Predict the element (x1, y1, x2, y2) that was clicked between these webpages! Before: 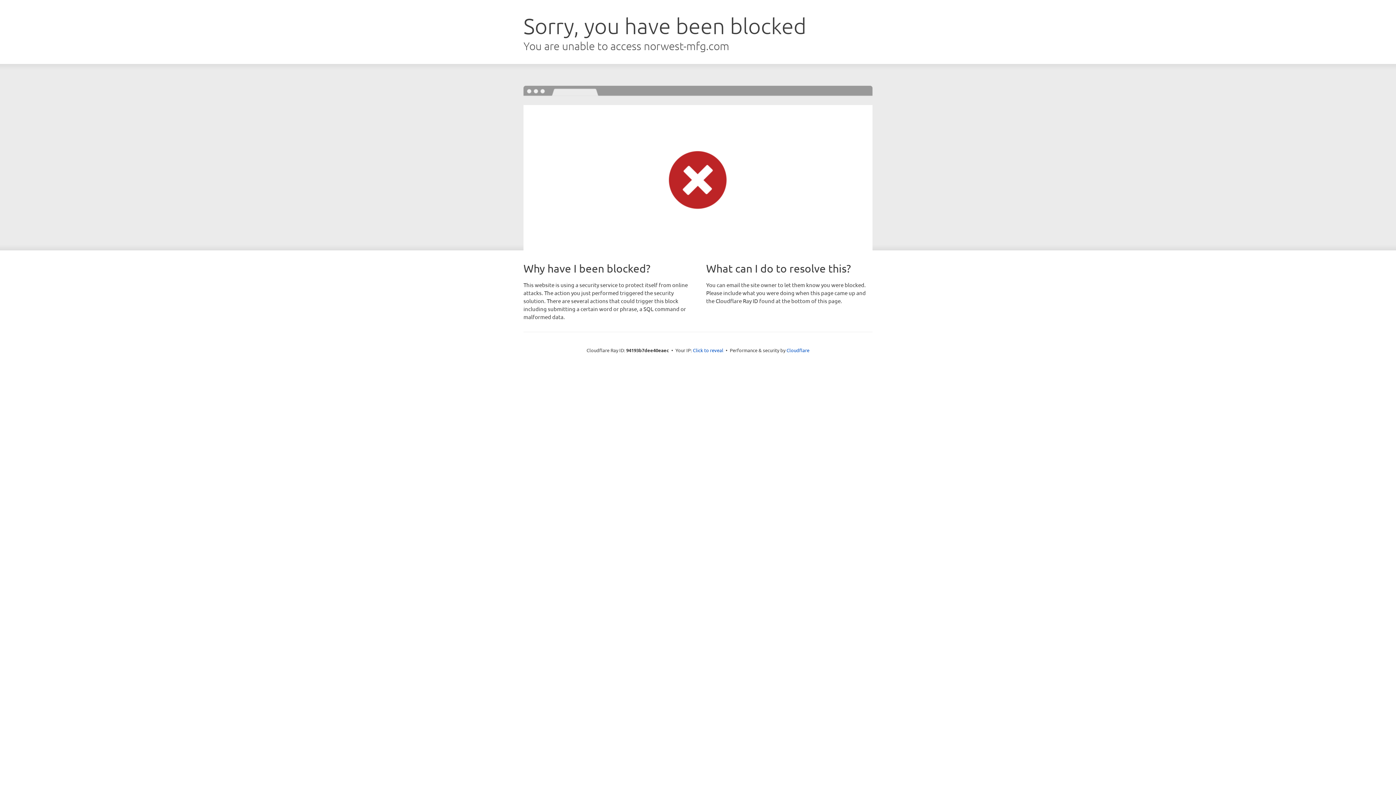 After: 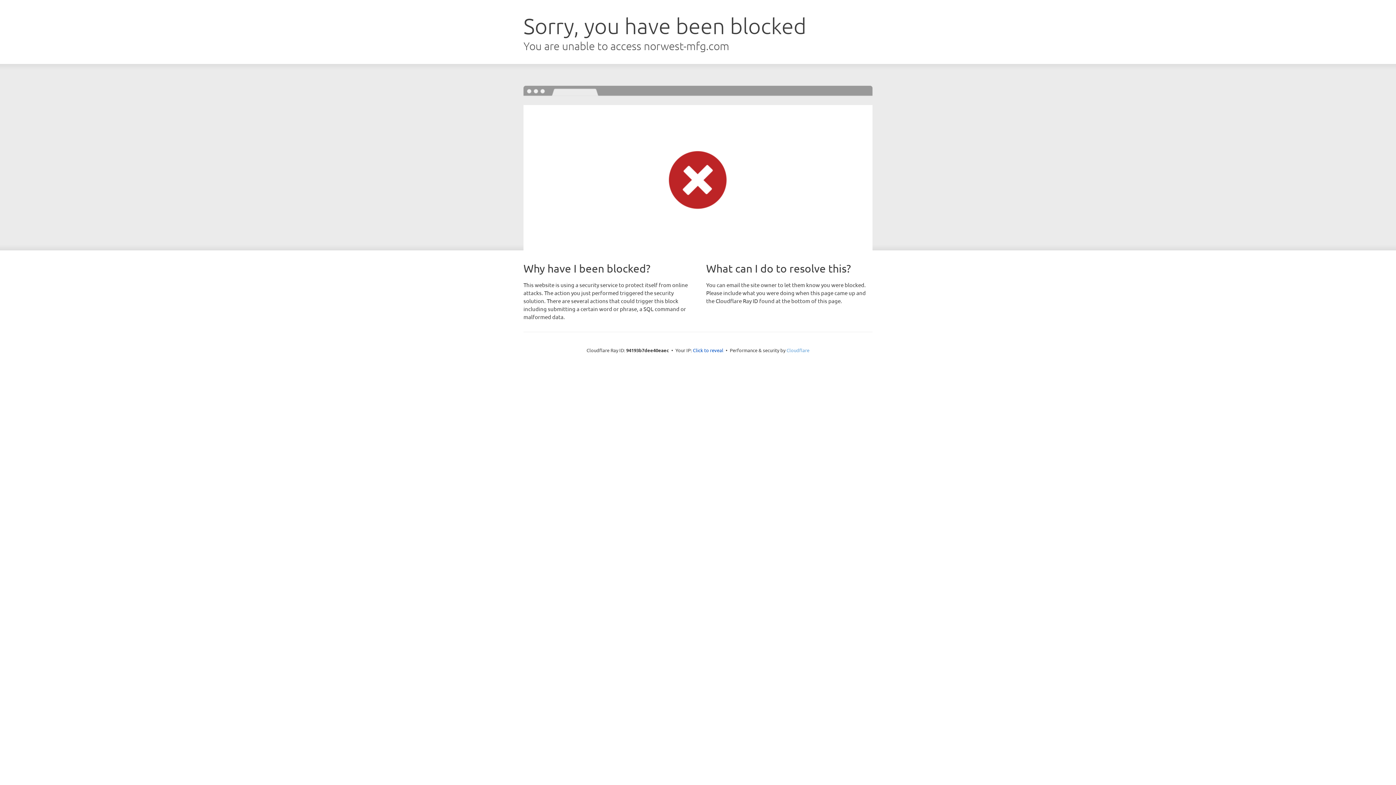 Action: label: Cloudflare bbox: (786, 347, 809, 353)